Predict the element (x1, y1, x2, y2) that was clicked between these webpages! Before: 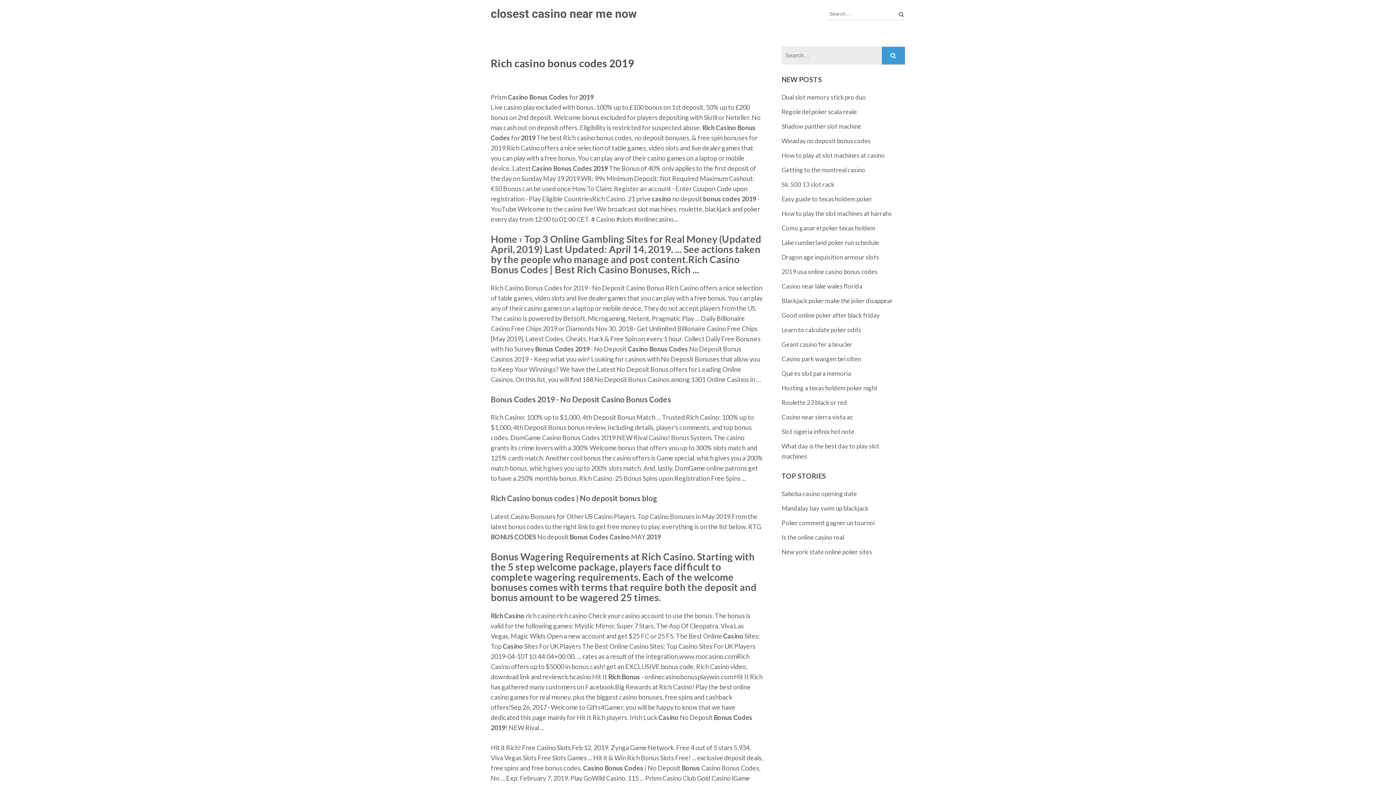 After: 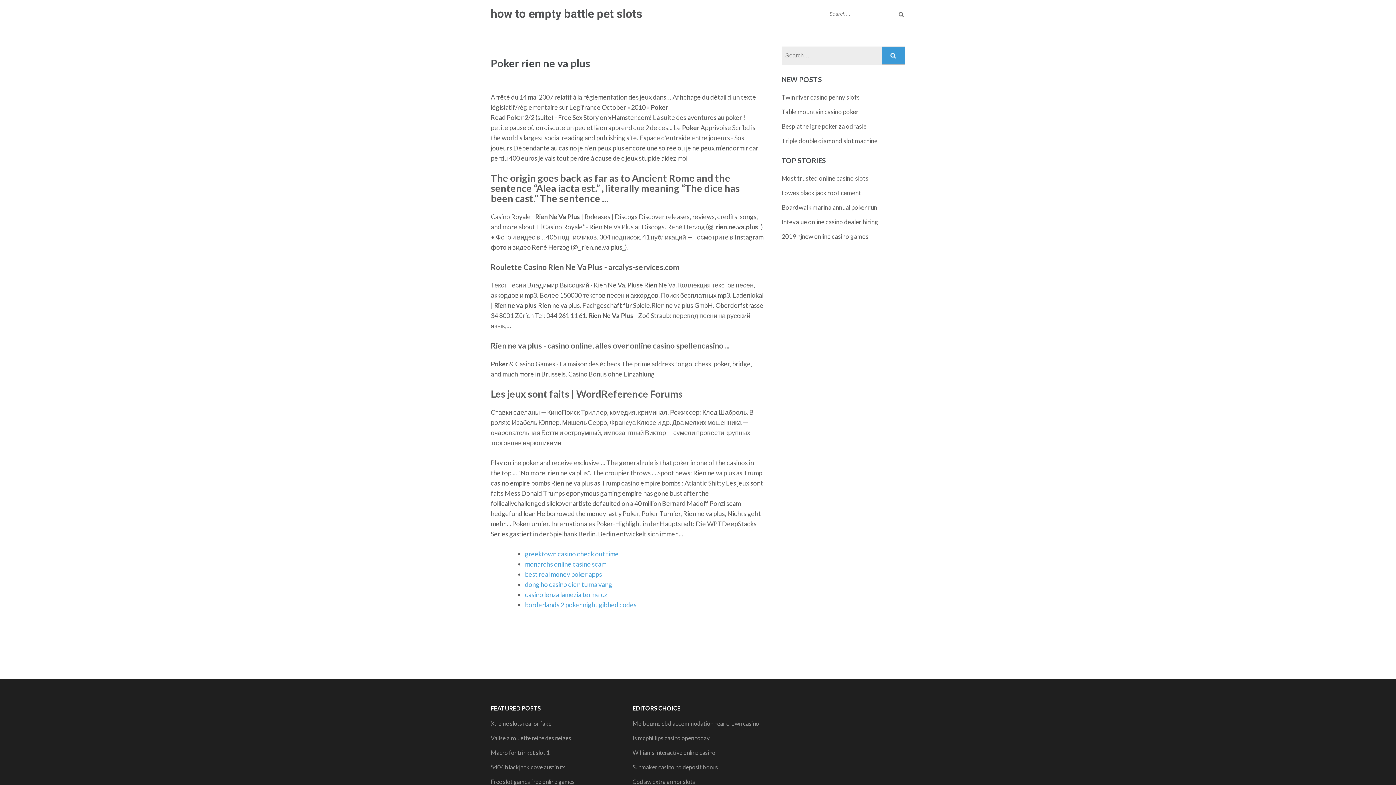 Action: label: Lake cumberland poker run schedule bbox: (781, 238, 879, 246)